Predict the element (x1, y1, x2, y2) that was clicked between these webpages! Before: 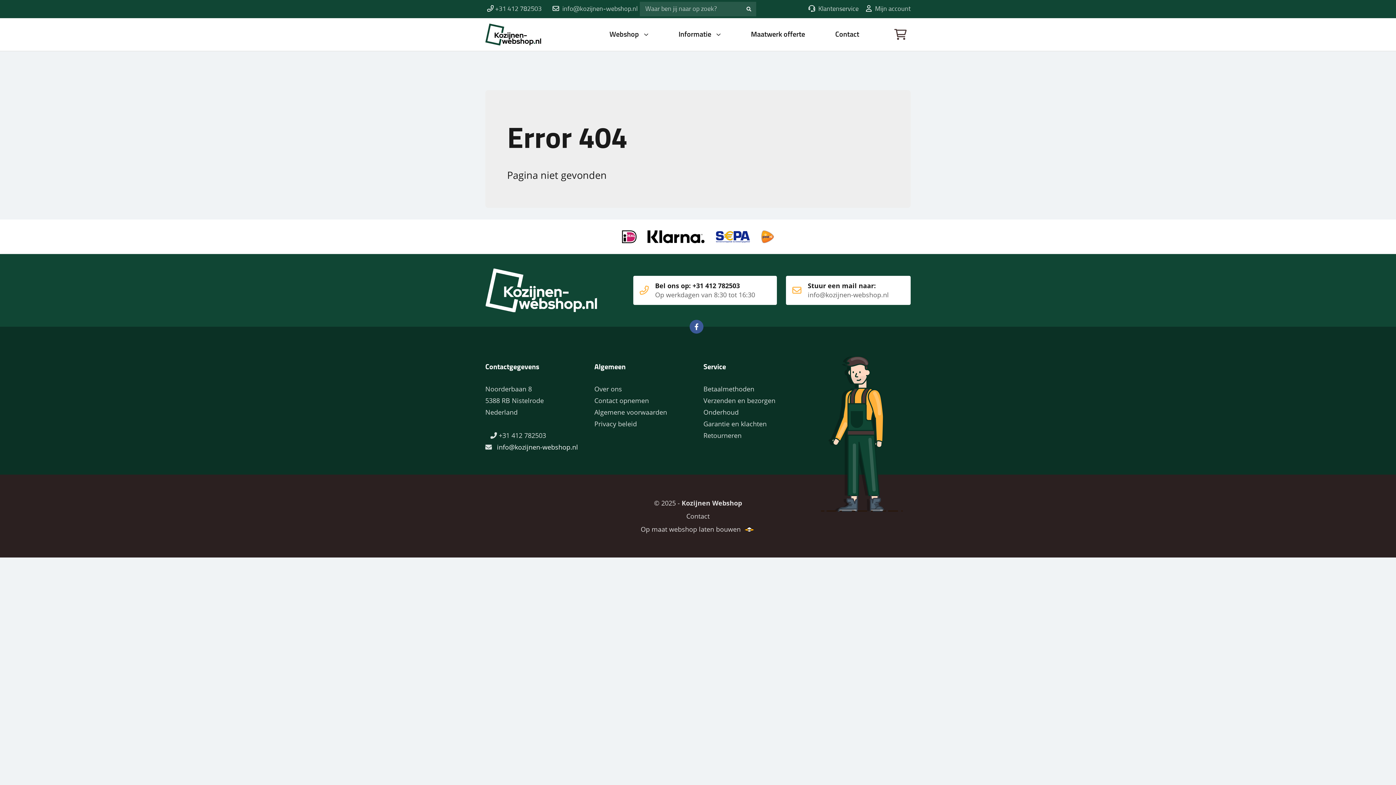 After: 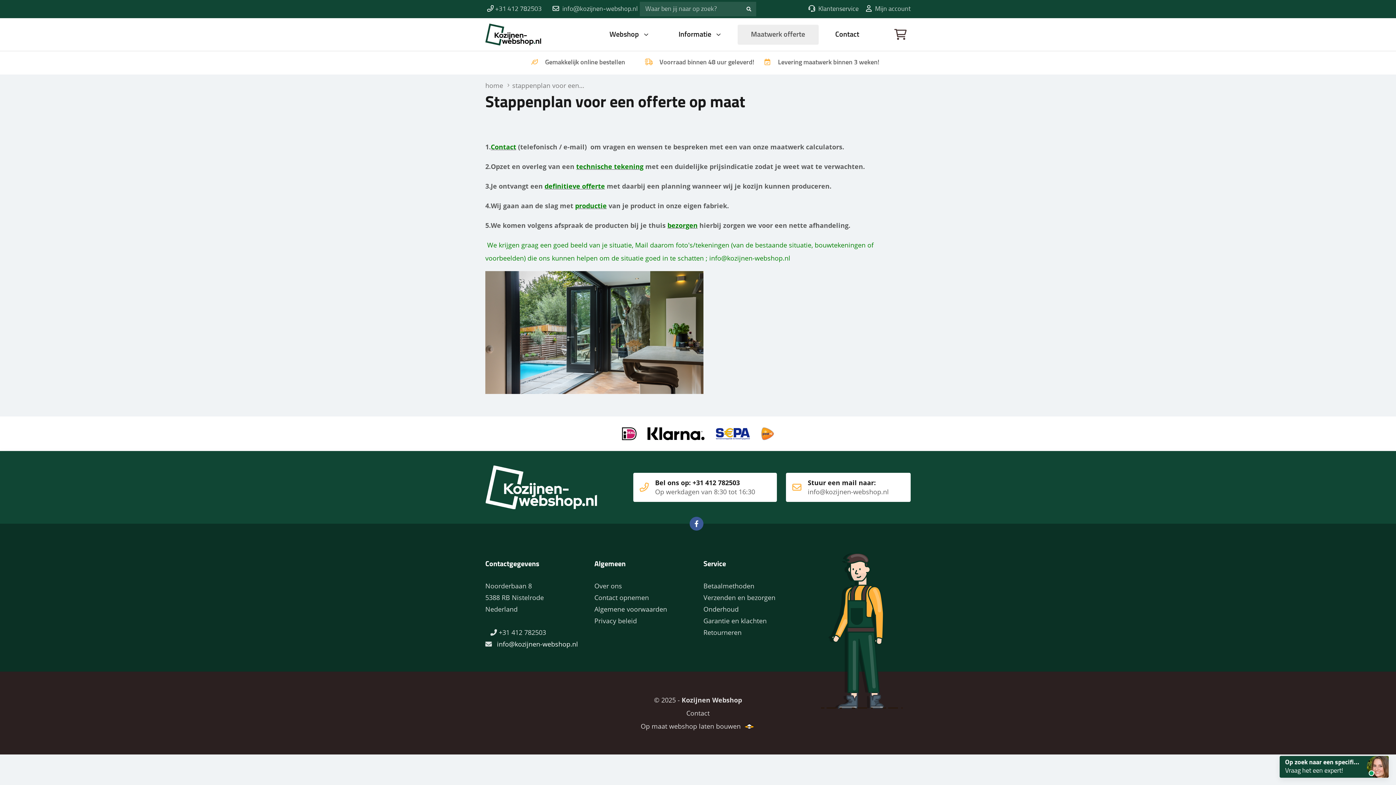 Action: label: Maatwerk offerte bbox: (737, 24, 818, 44)